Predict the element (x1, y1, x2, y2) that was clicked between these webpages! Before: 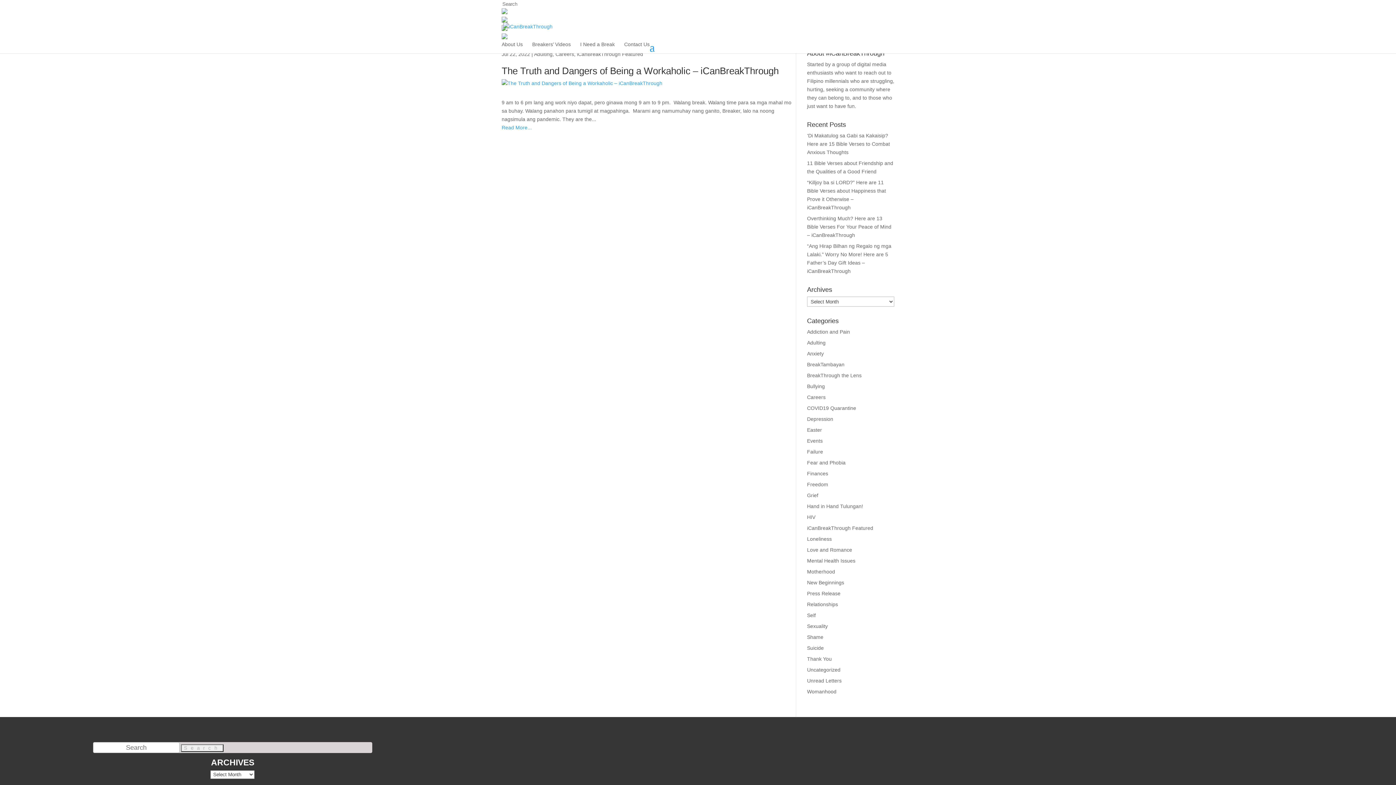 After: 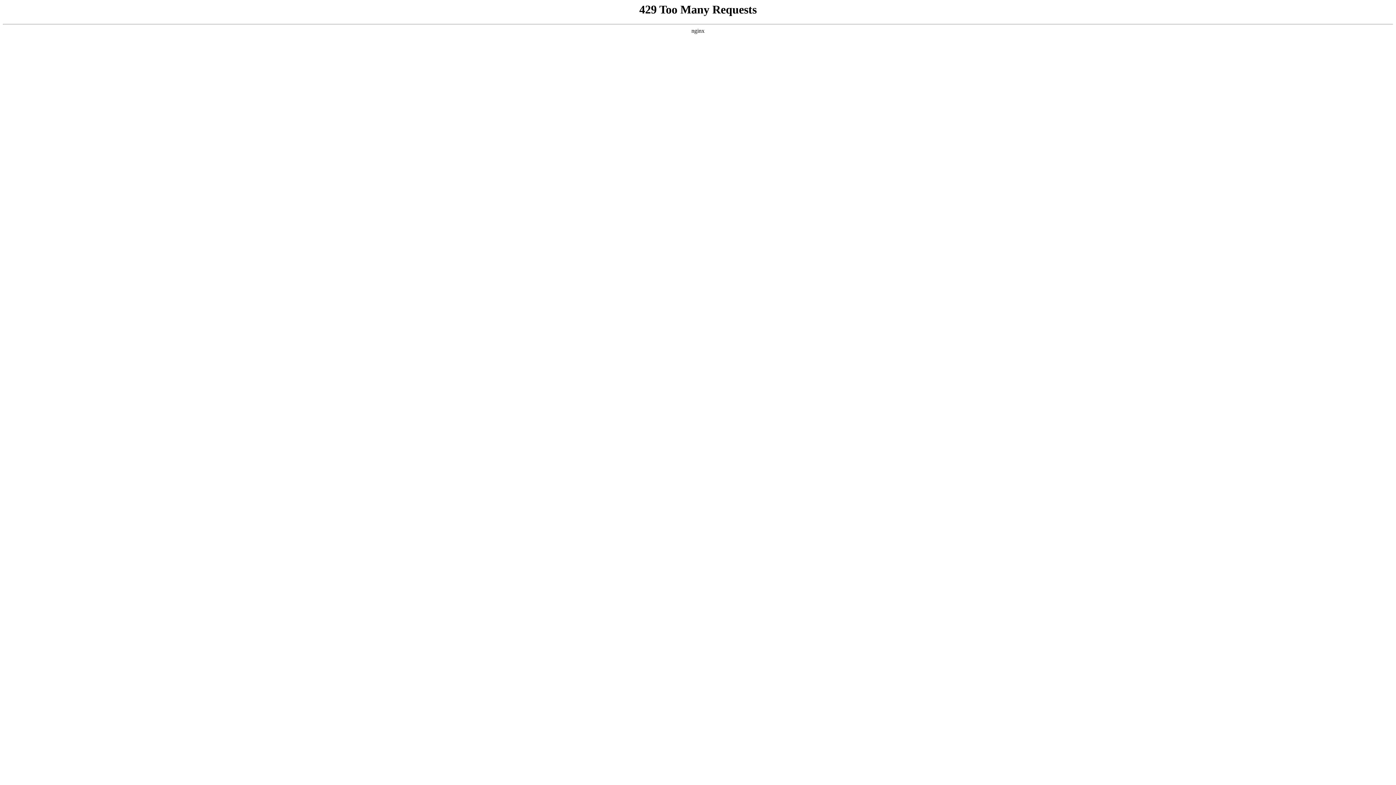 Action: bbox: (501, 79, 796, 87)